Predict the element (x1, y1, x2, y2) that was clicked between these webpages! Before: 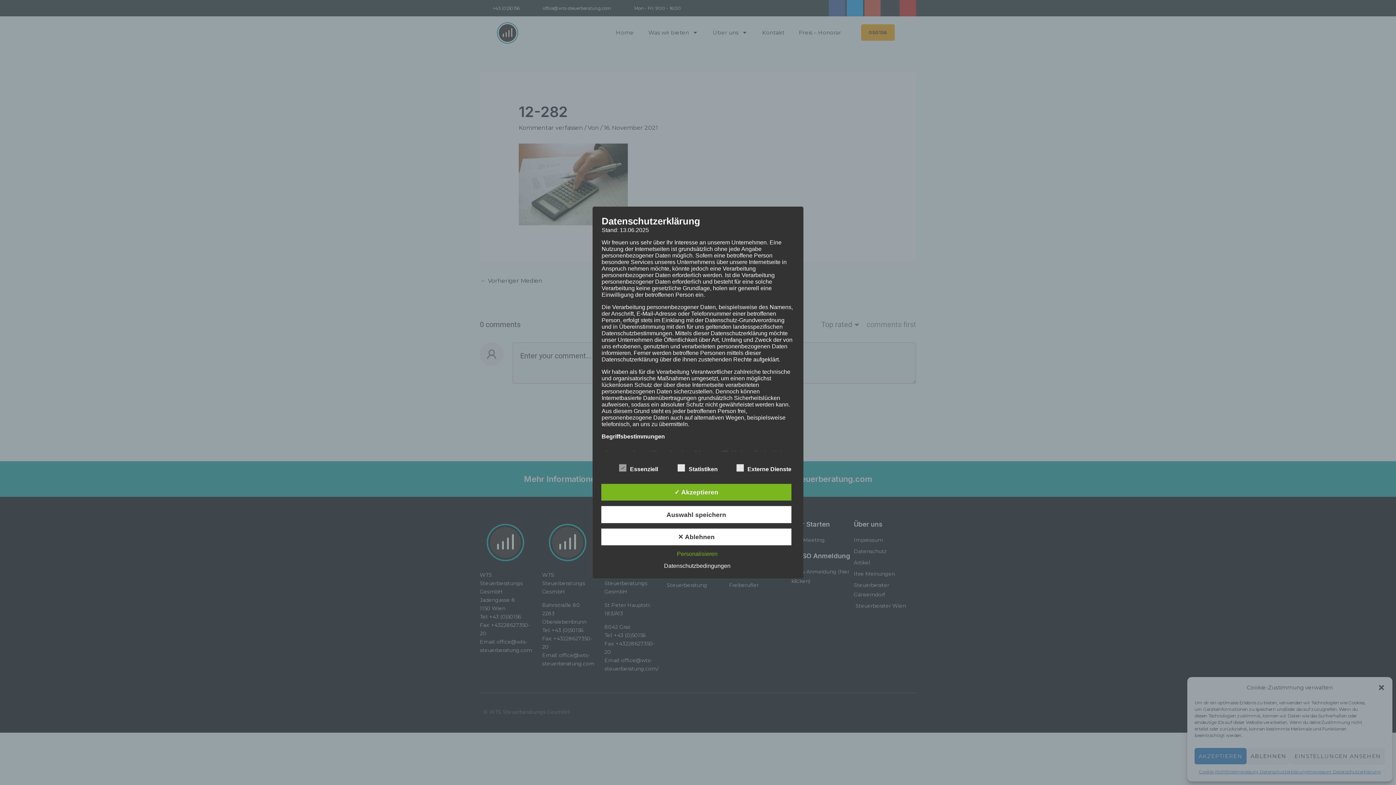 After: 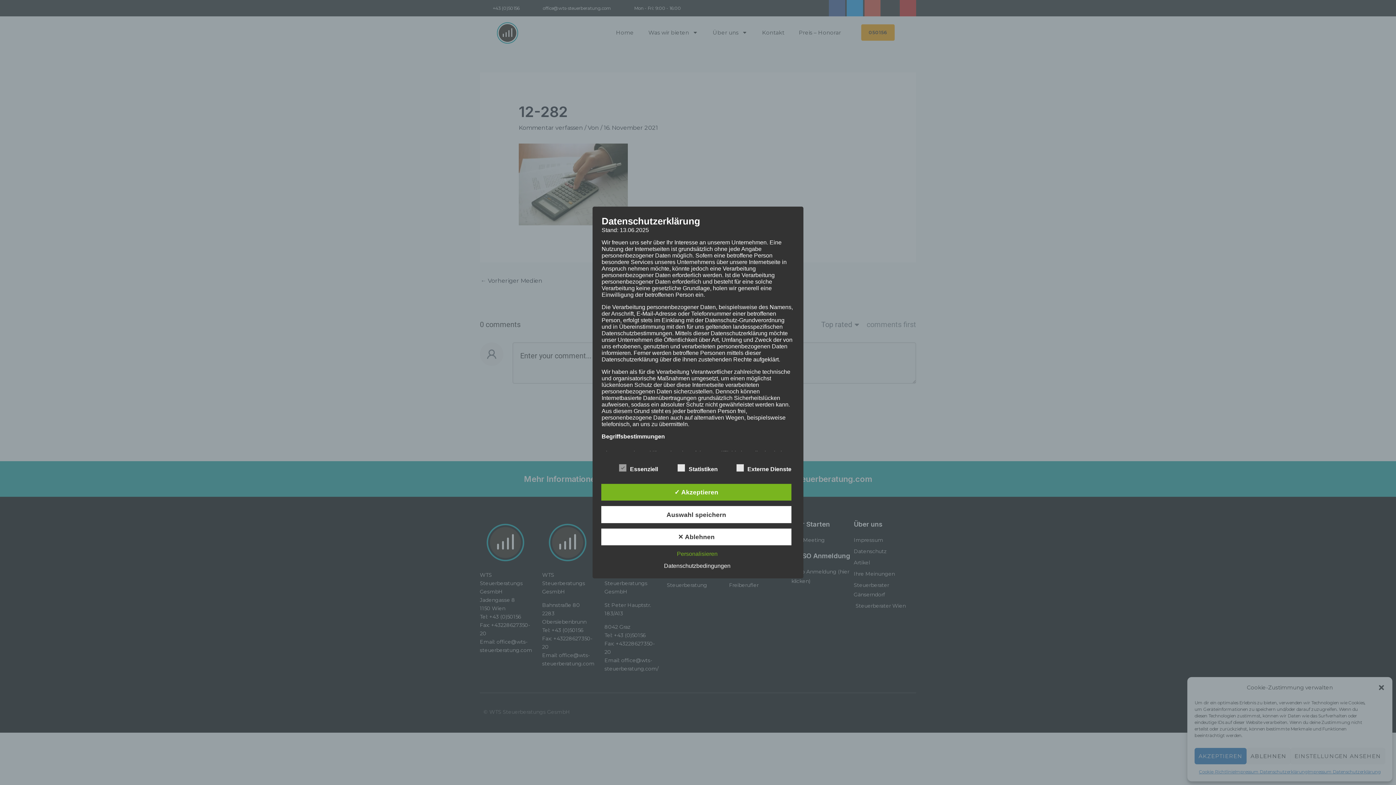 Action: label: Datenschutzbedingungen bbox: (660, 563, 734, 569)